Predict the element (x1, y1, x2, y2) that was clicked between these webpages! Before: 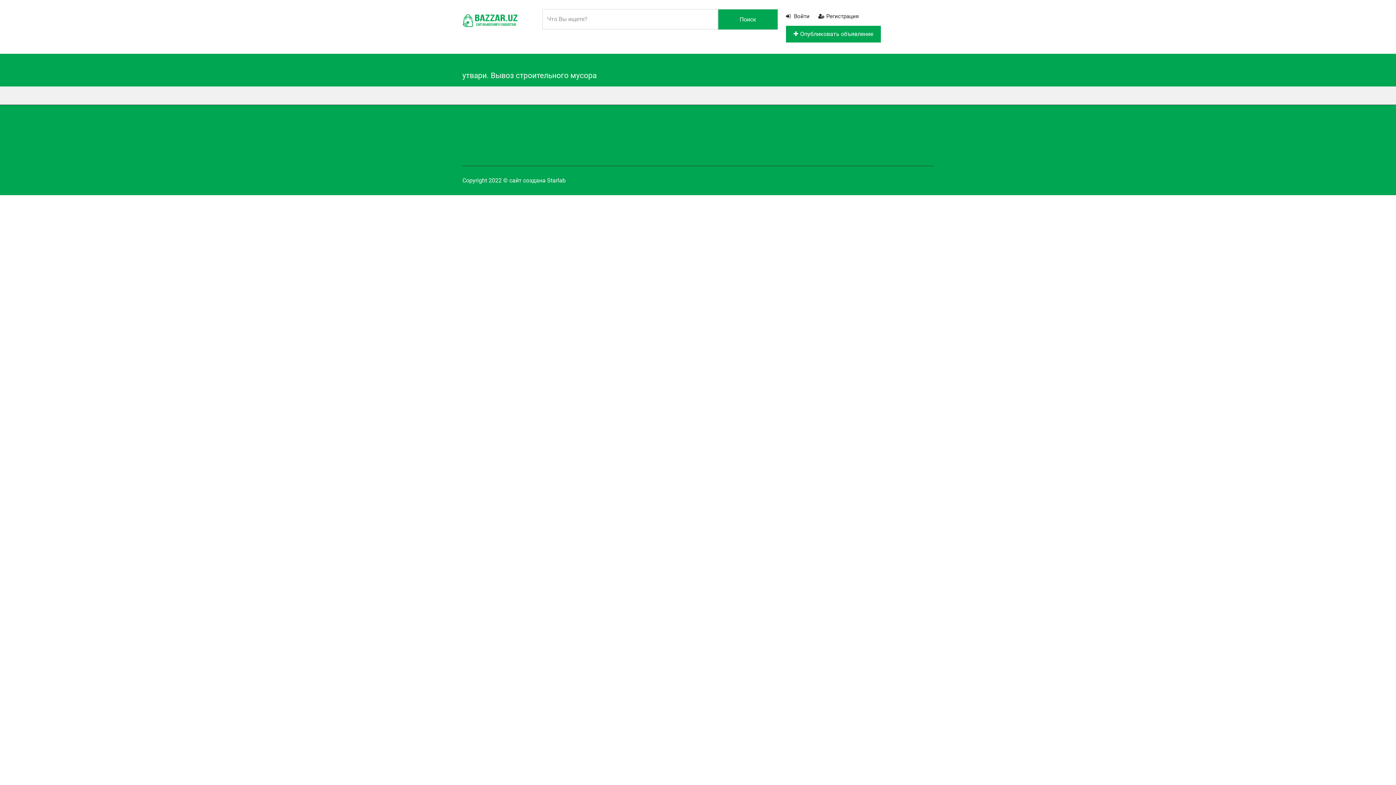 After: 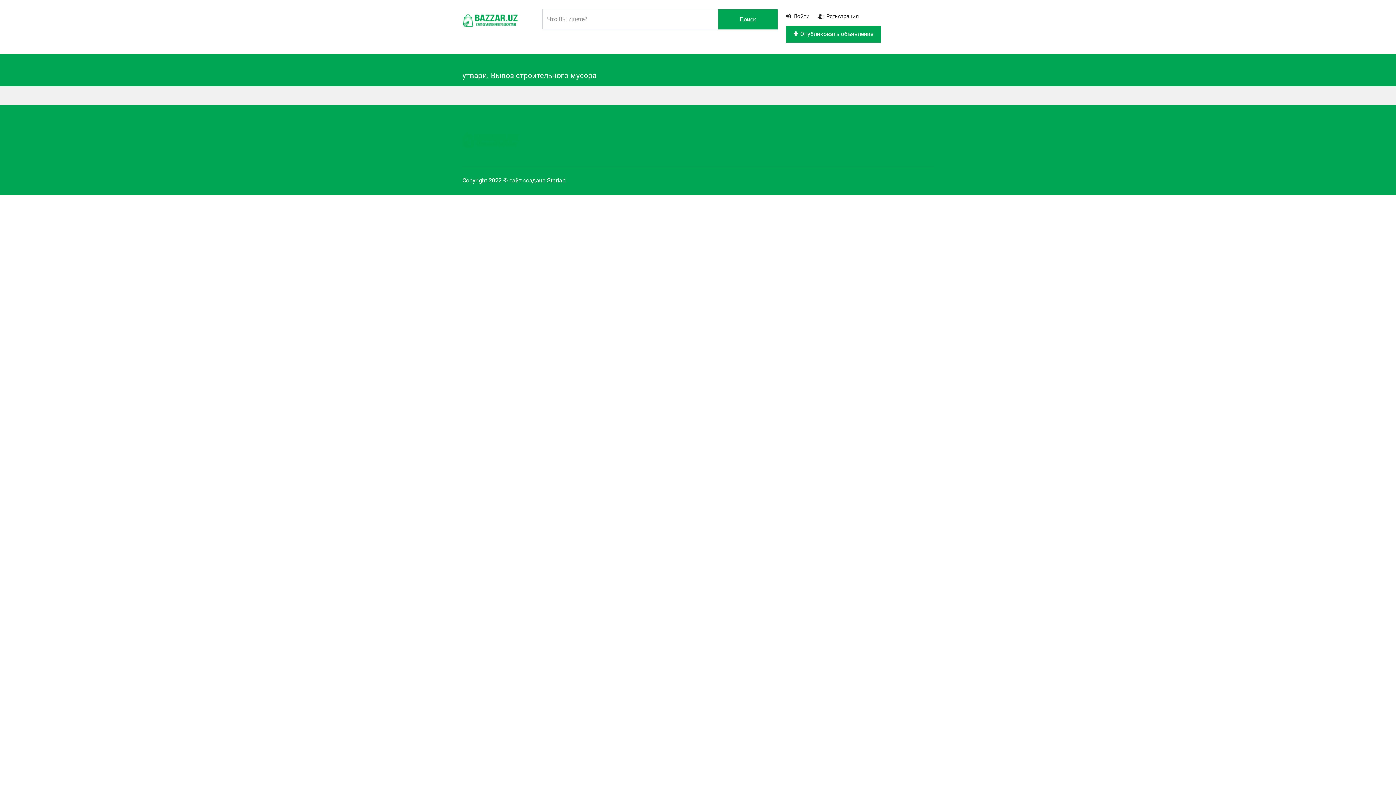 Action: label: Starlab bbox: (547, 177, 565, 184)